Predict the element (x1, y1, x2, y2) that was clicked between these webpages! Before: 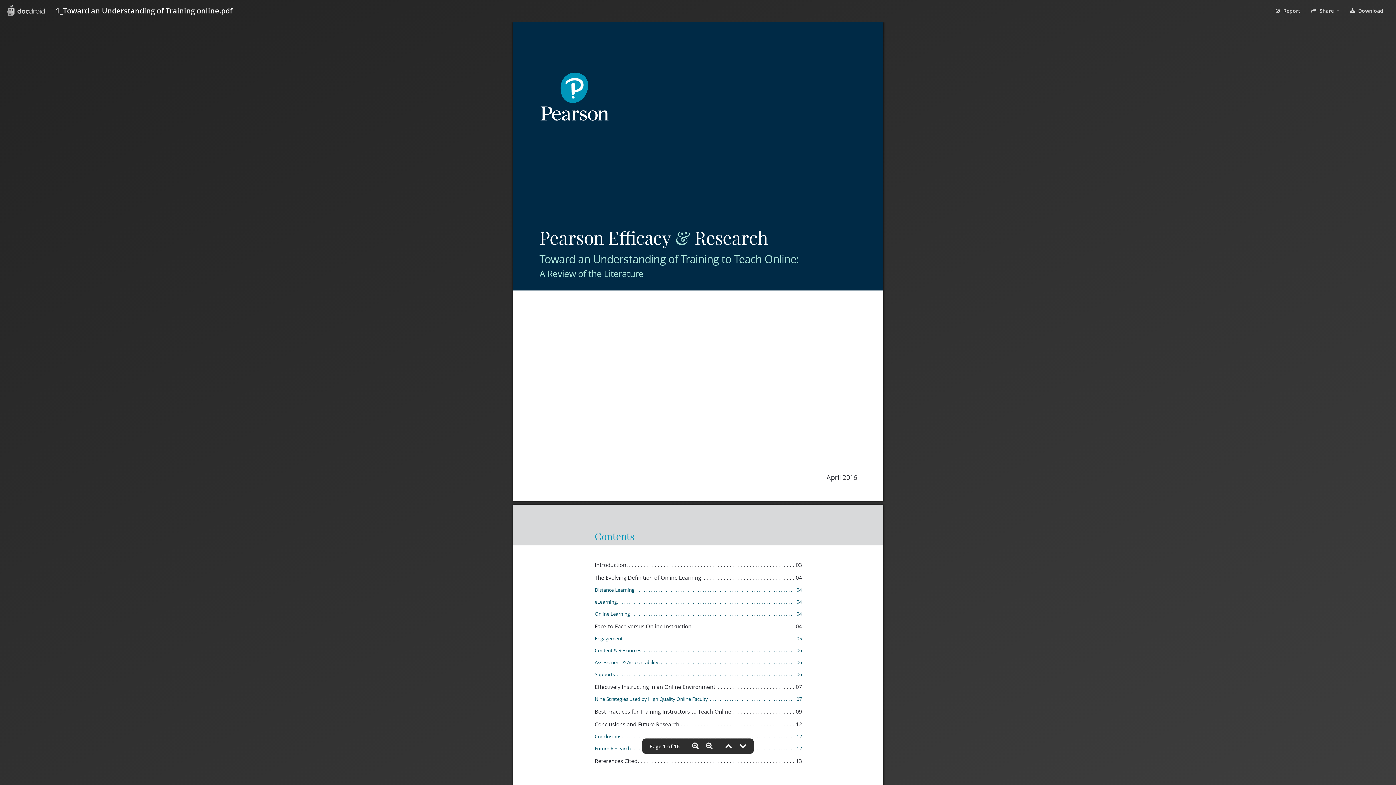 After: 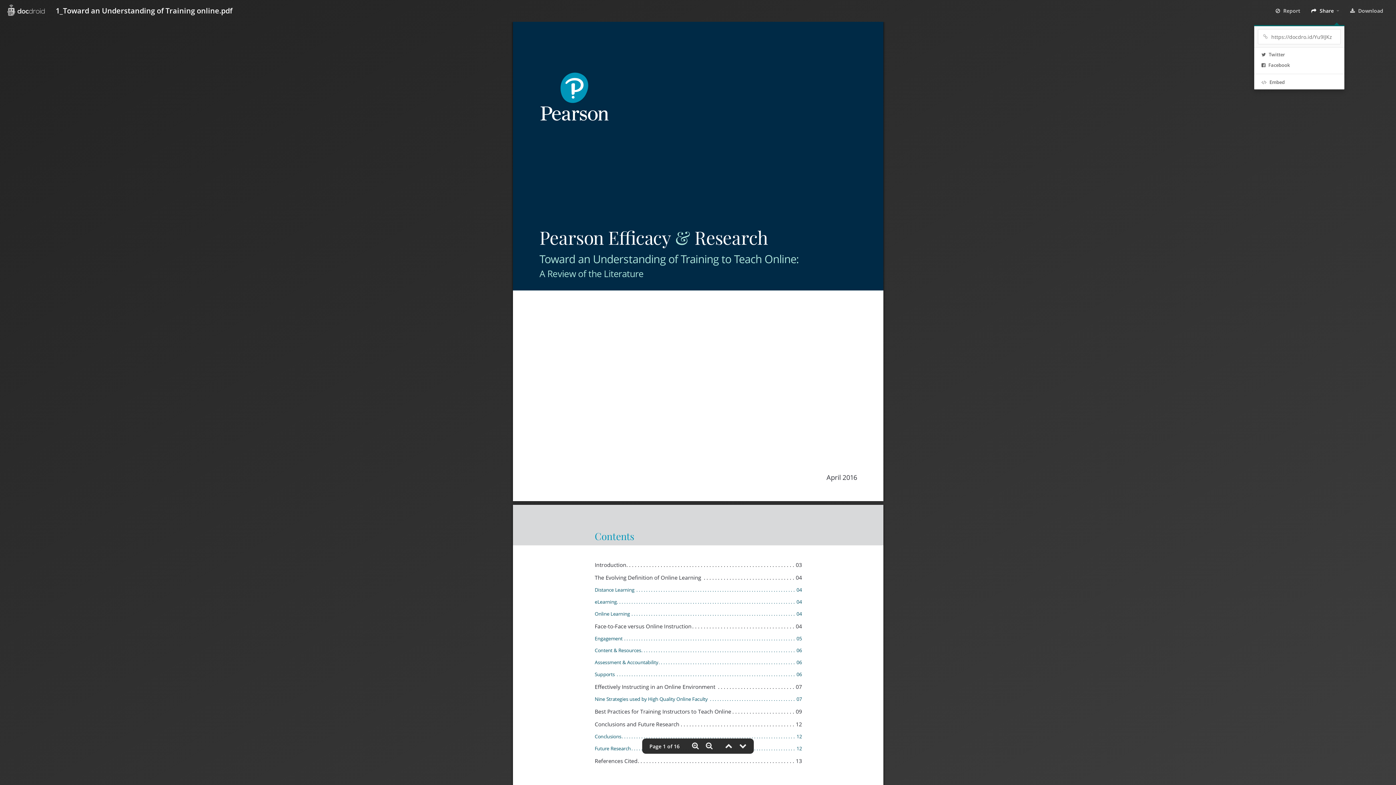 Action: bbox: (1306, 0, 1345, 21) label:  Share 